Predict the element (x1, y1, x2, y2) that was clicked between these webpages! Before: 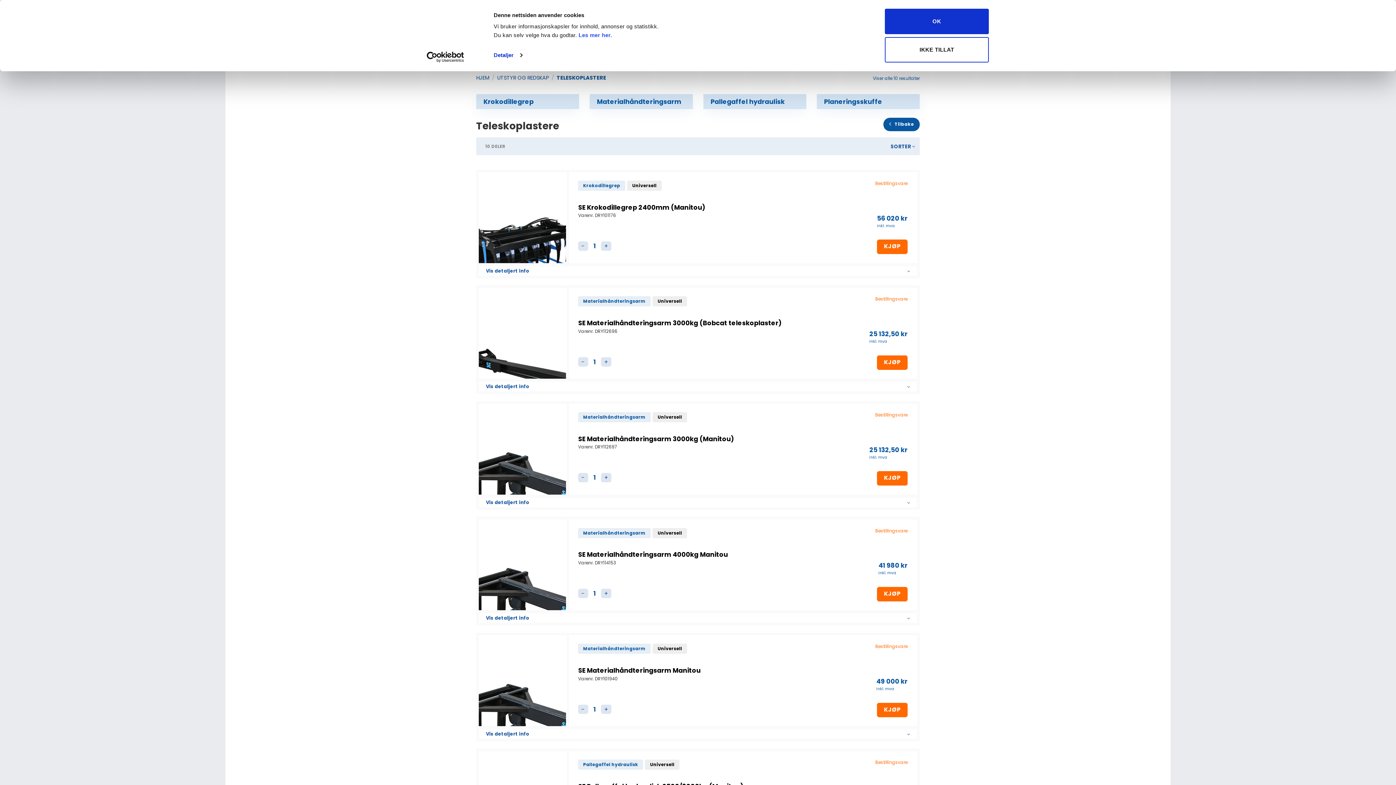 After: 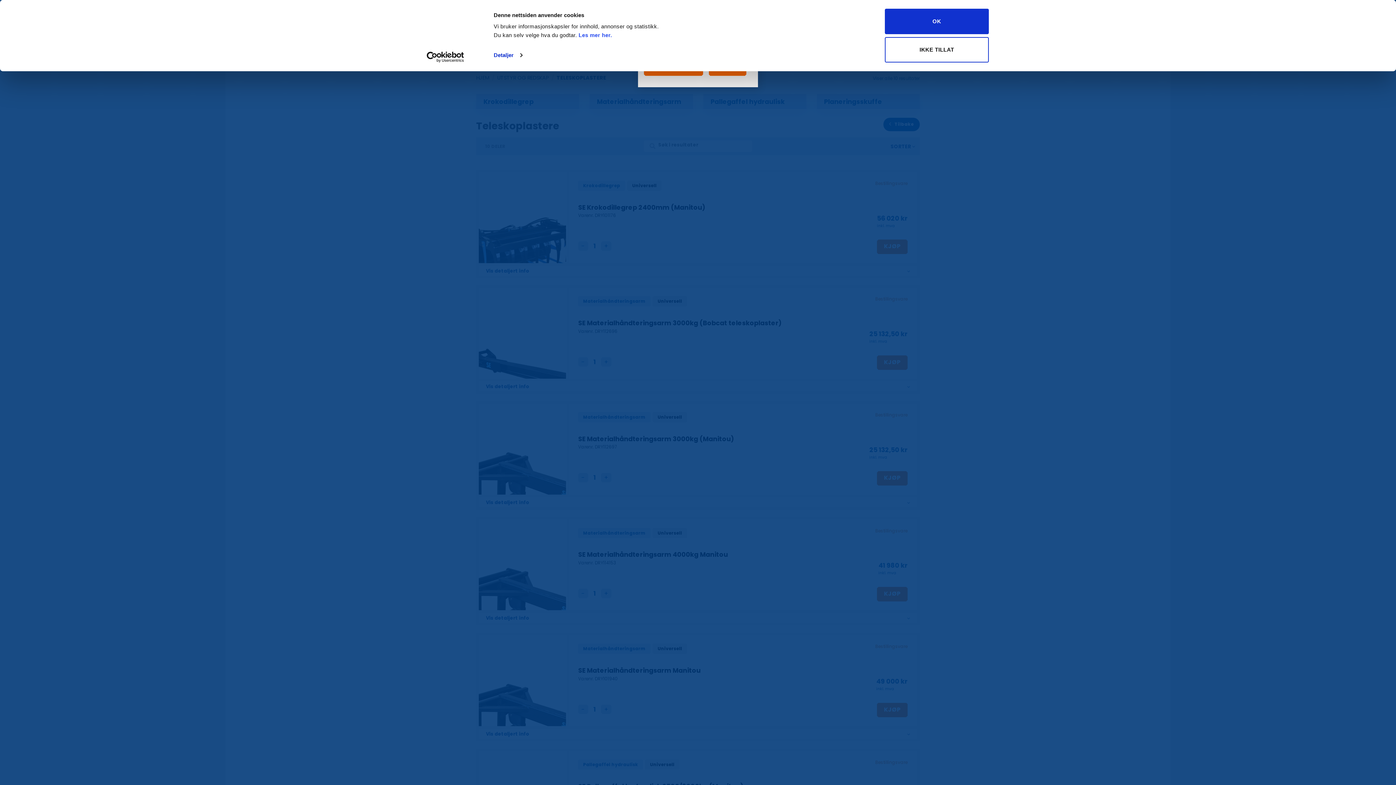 Action: label: SORTER  bbox: (890, 143, 915, 150)